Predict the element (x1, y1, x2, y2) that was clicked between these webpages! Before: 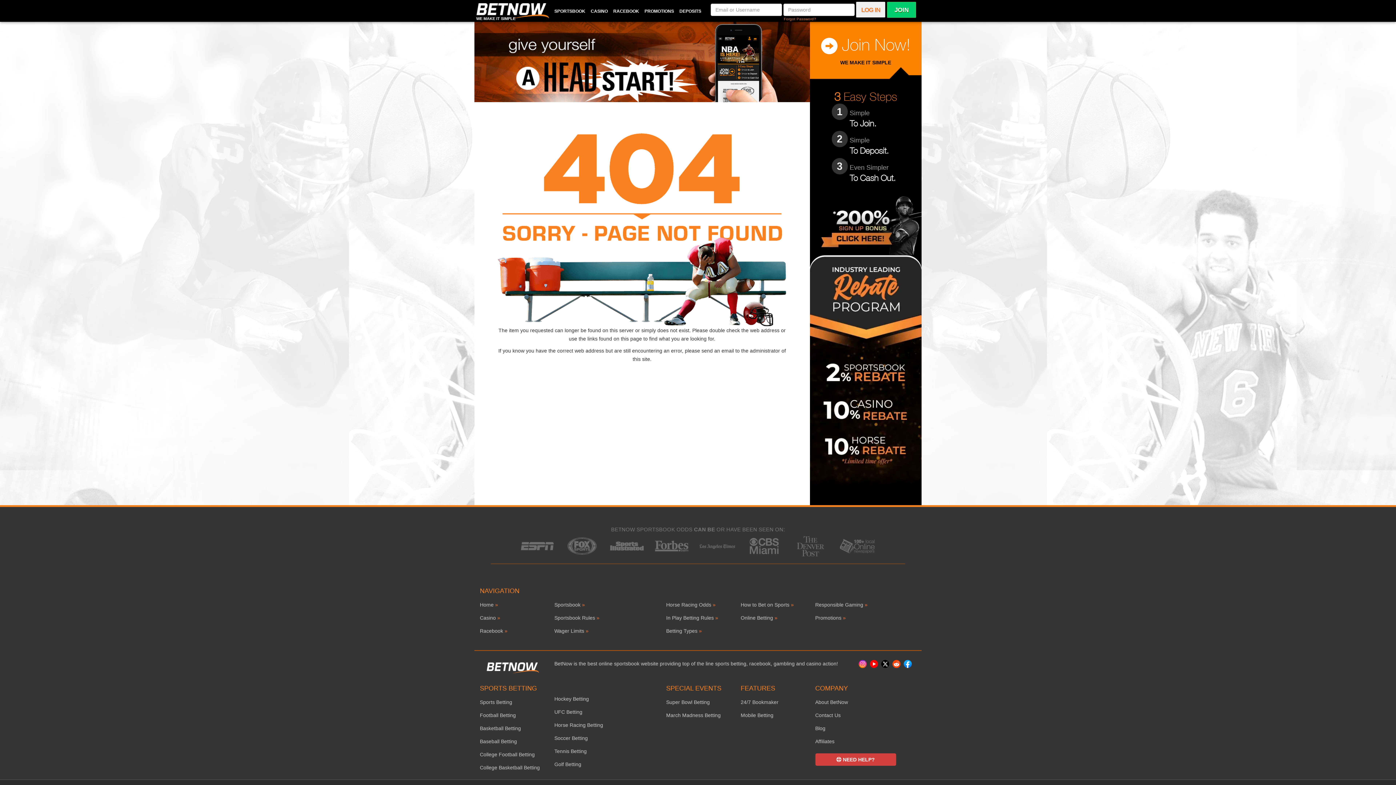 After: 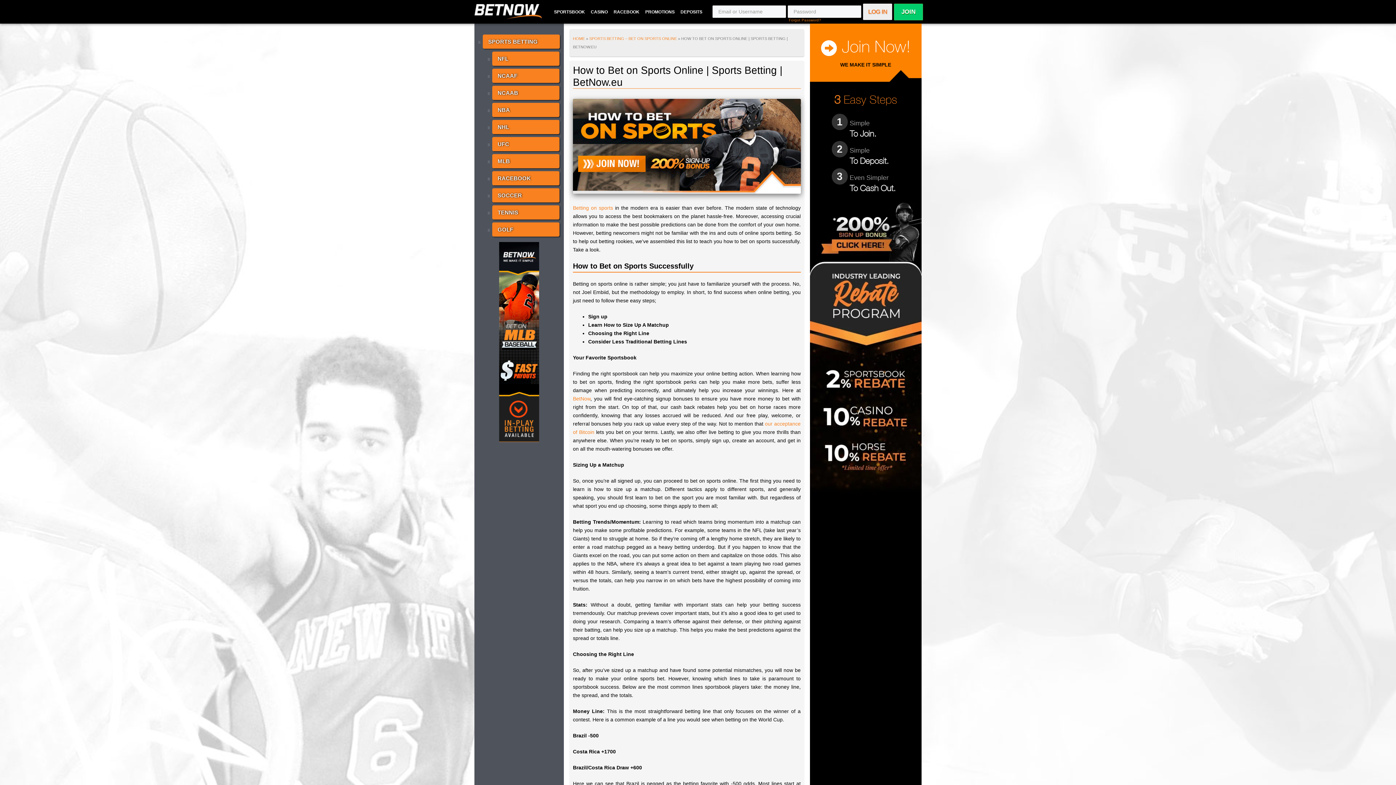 Action: bbox: (740, 602, 789, 608) label: How to Bet on Sports